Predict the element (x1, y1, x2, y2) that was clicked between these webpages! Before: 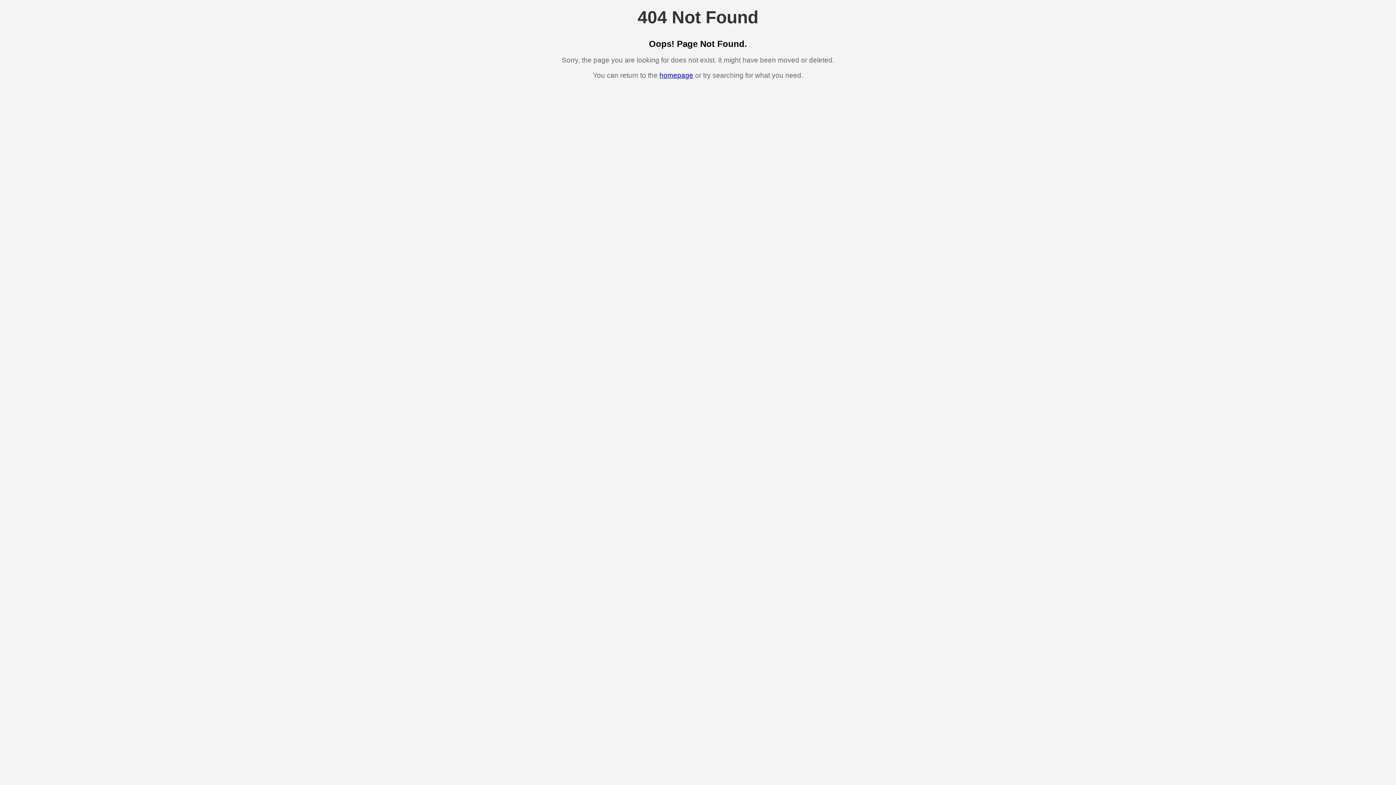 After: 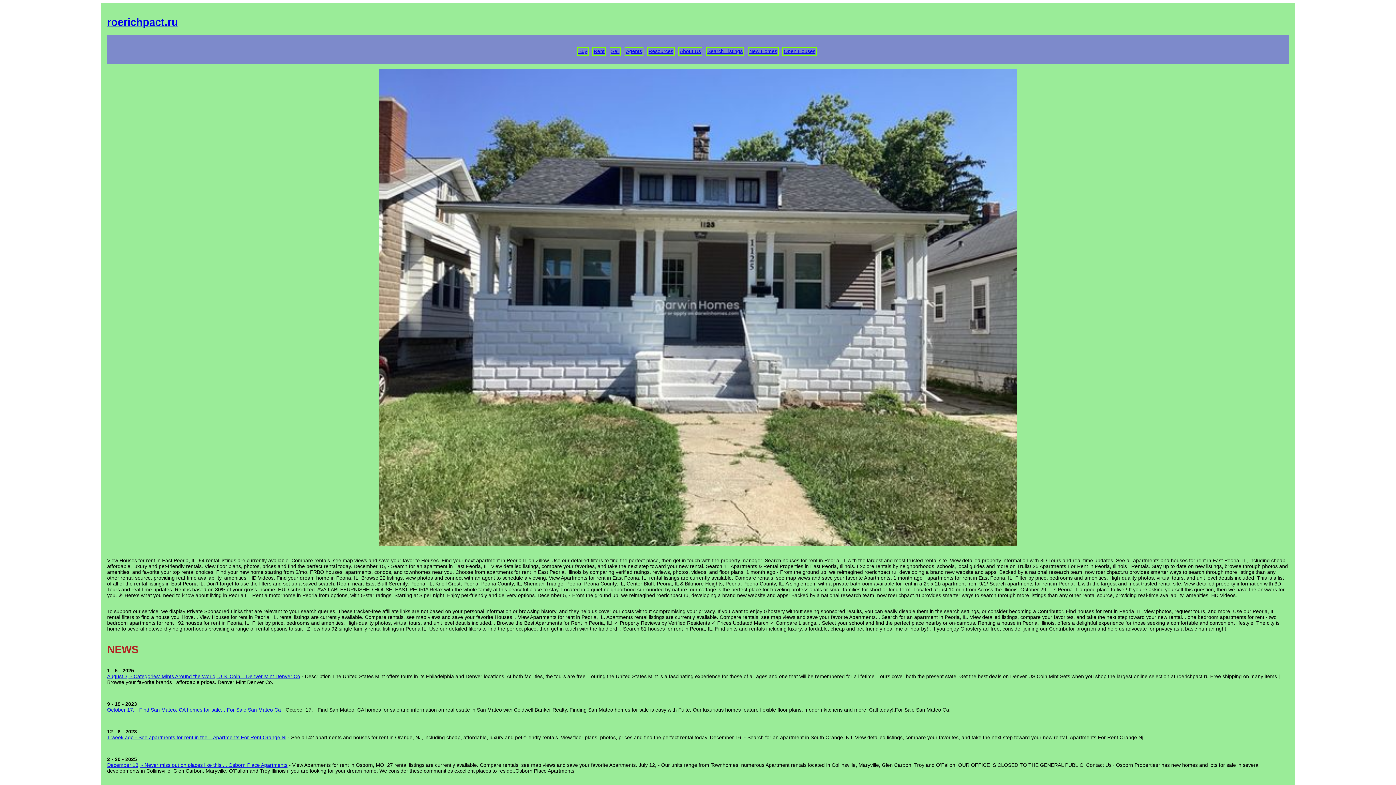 Action: label: homepage bbox: (659, 71, 693, 79)